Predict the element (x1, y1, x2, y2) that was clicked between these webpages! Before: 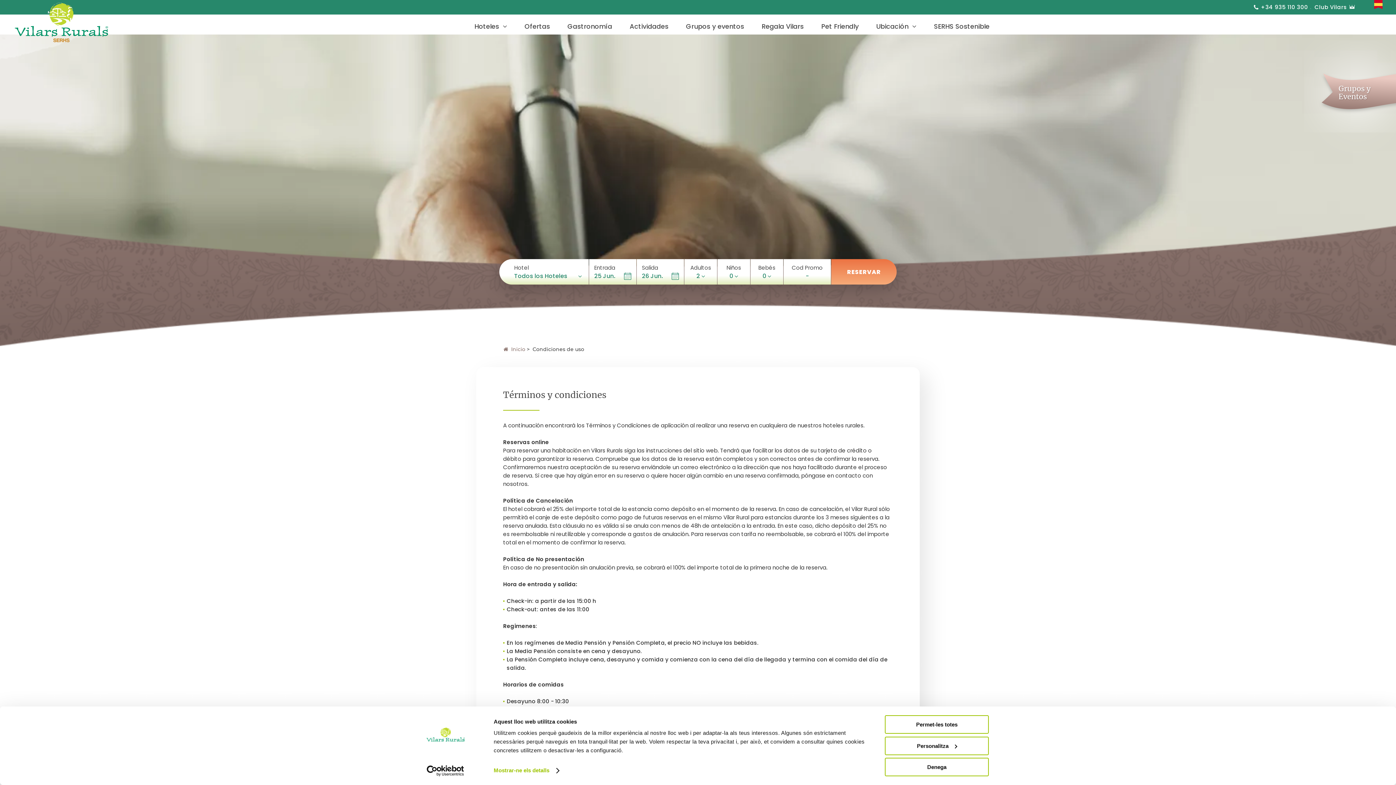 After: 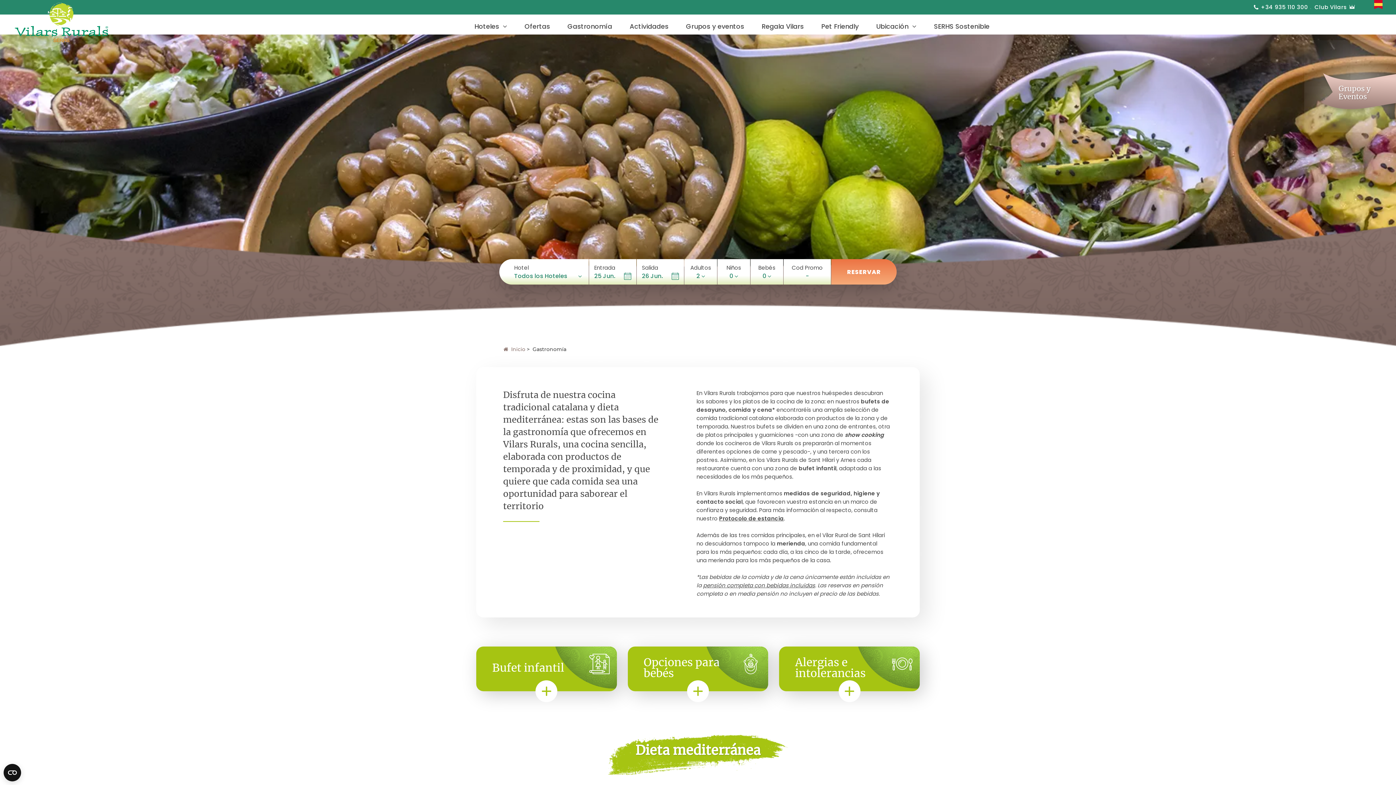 Action: bbox: (567, 21, 612, 31) label: Gastronomía